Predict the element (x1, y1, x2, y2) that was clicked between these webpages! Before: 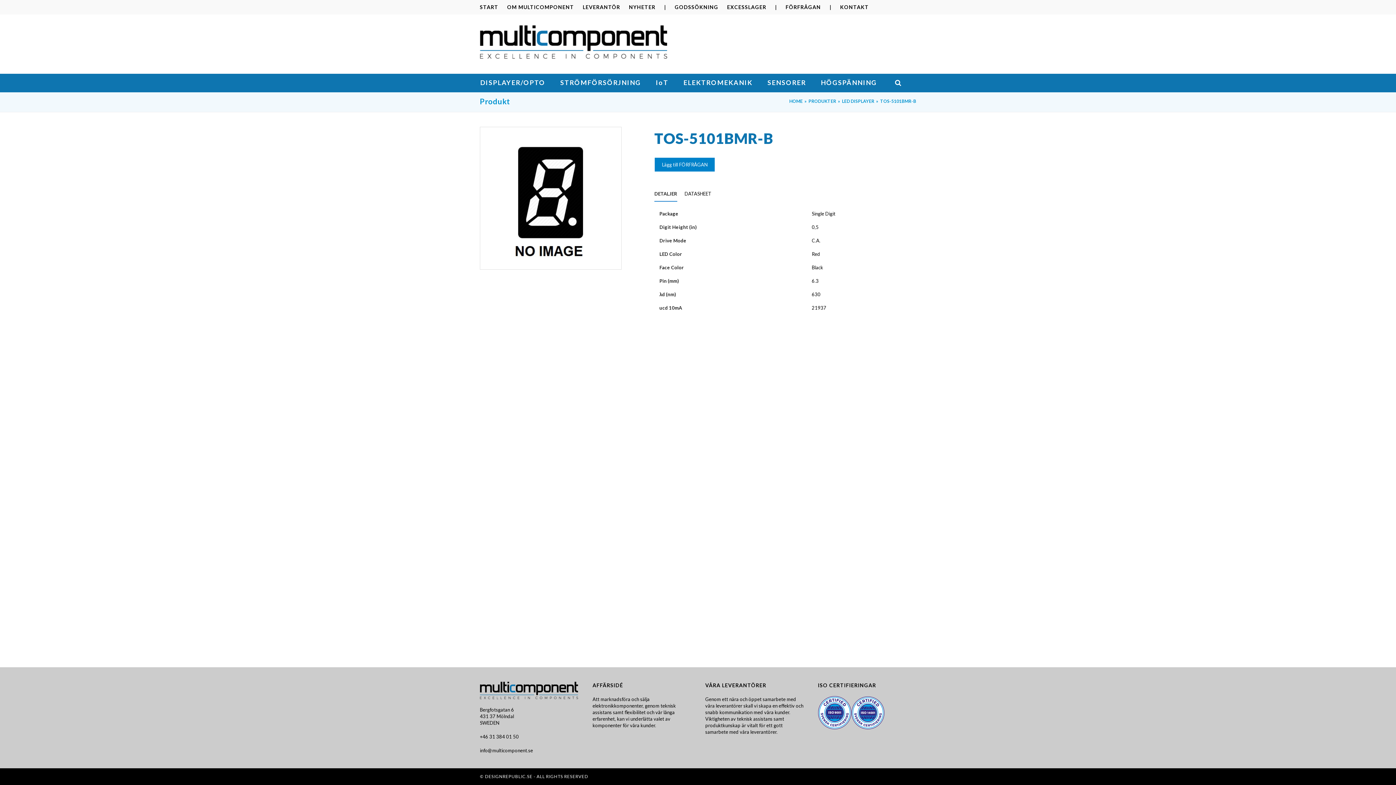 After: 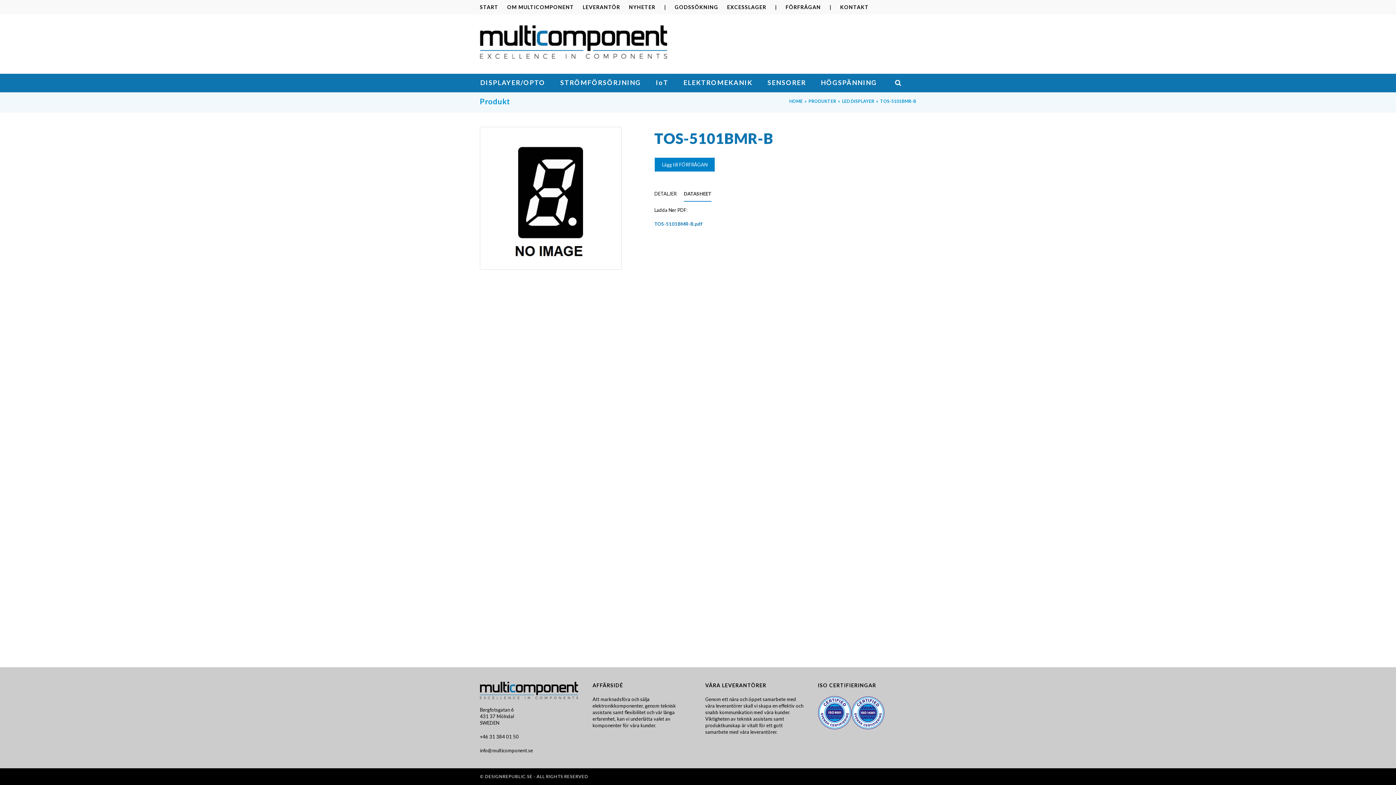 Action: bbox: (684, 186, 711, 201) label: DATASHEET